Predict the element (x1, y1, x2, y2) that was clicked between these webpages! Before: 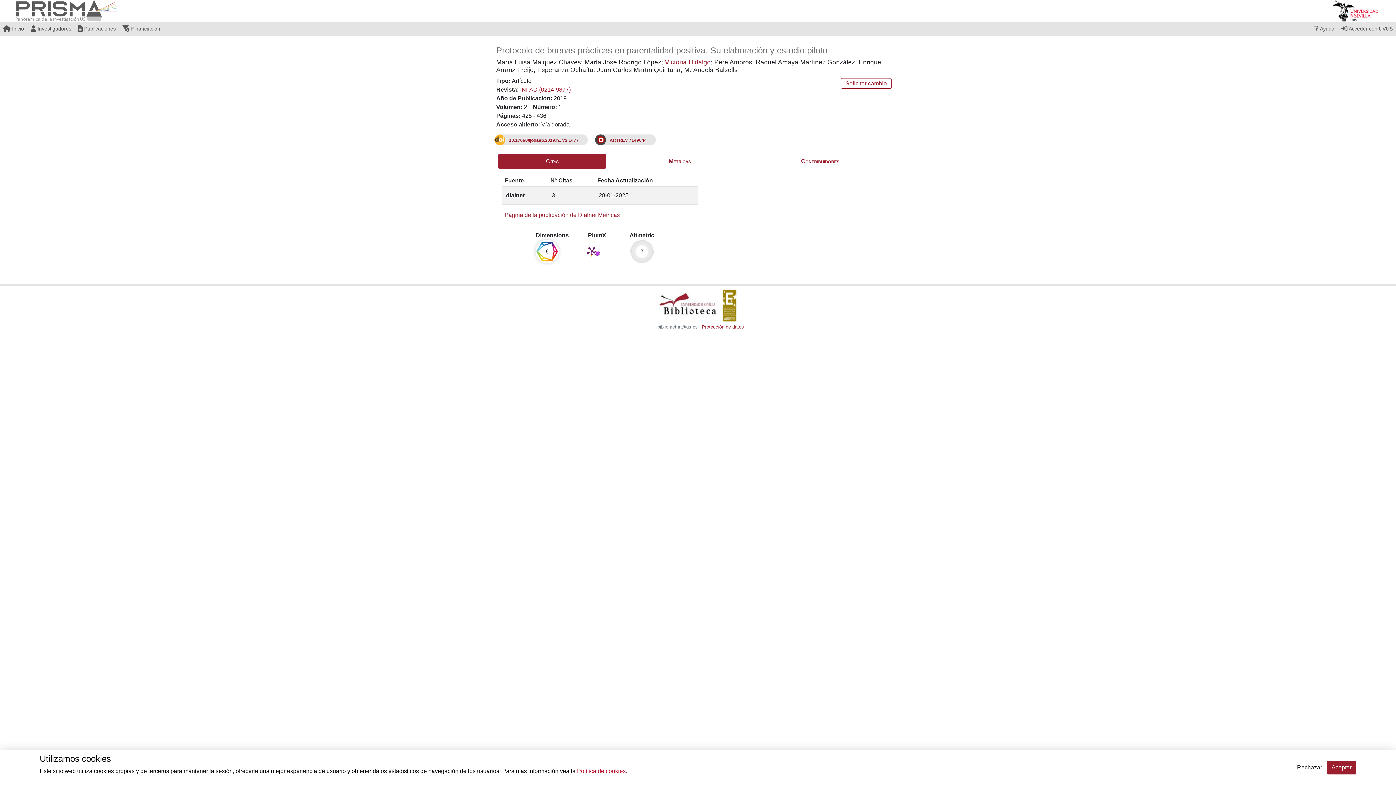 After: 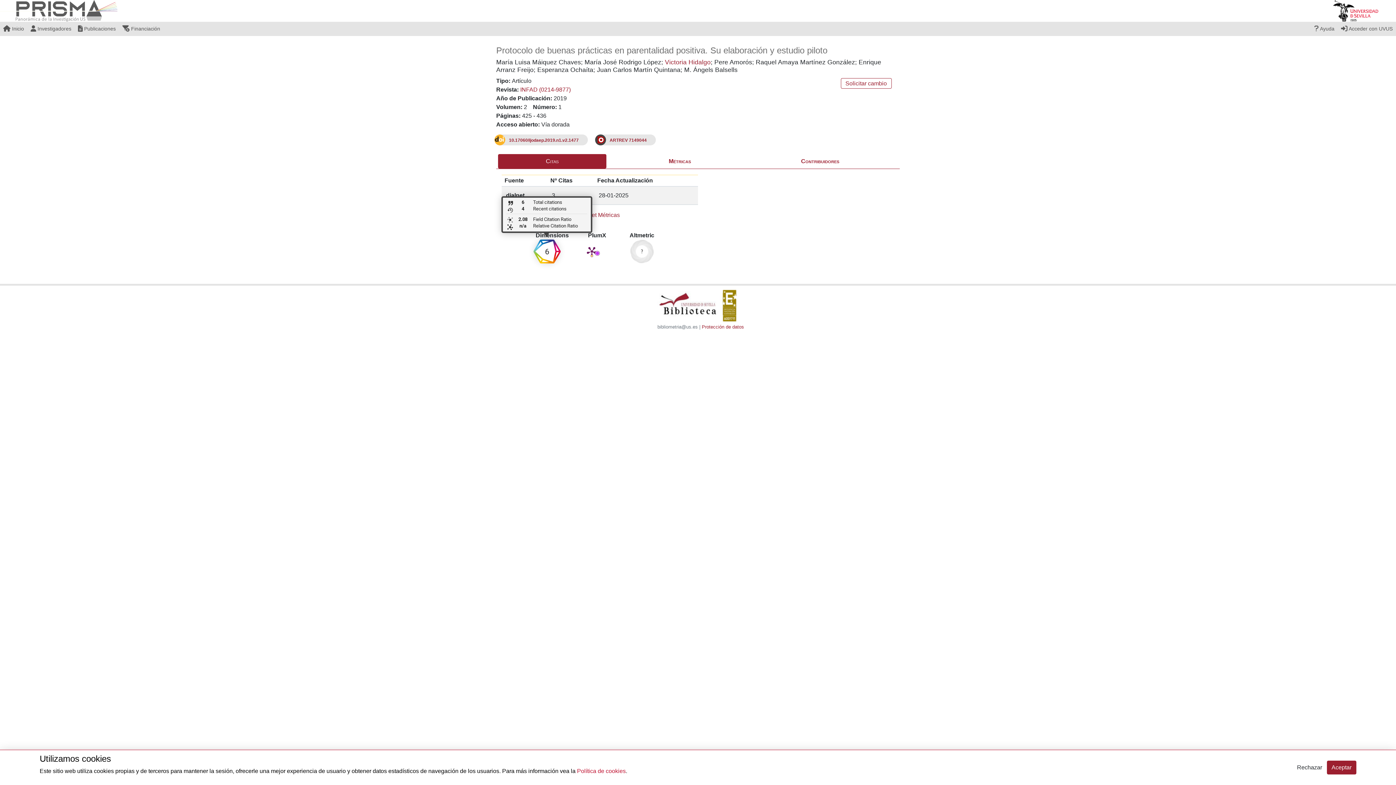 Action: label: 6 total citations on Dimensions. bbox: (535, 240, 558, 263)